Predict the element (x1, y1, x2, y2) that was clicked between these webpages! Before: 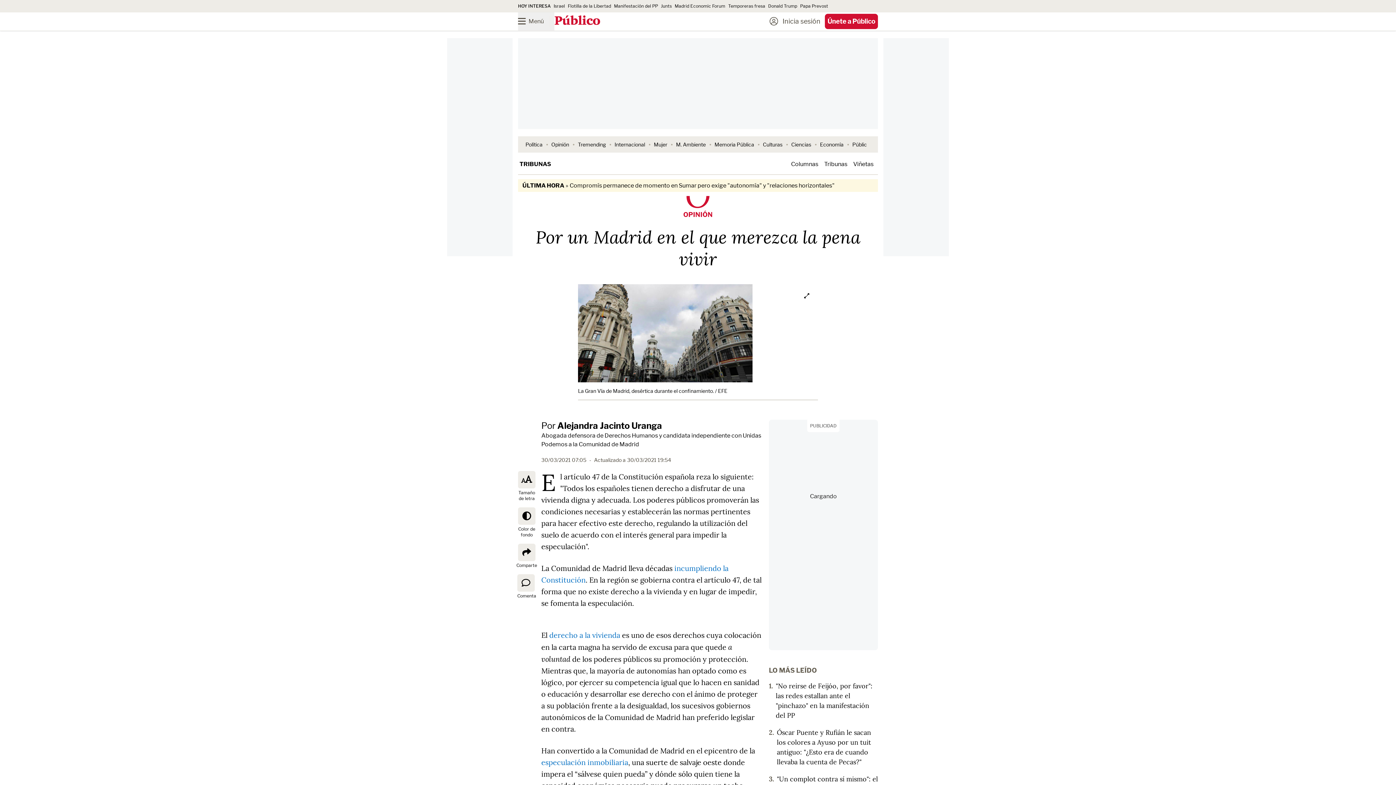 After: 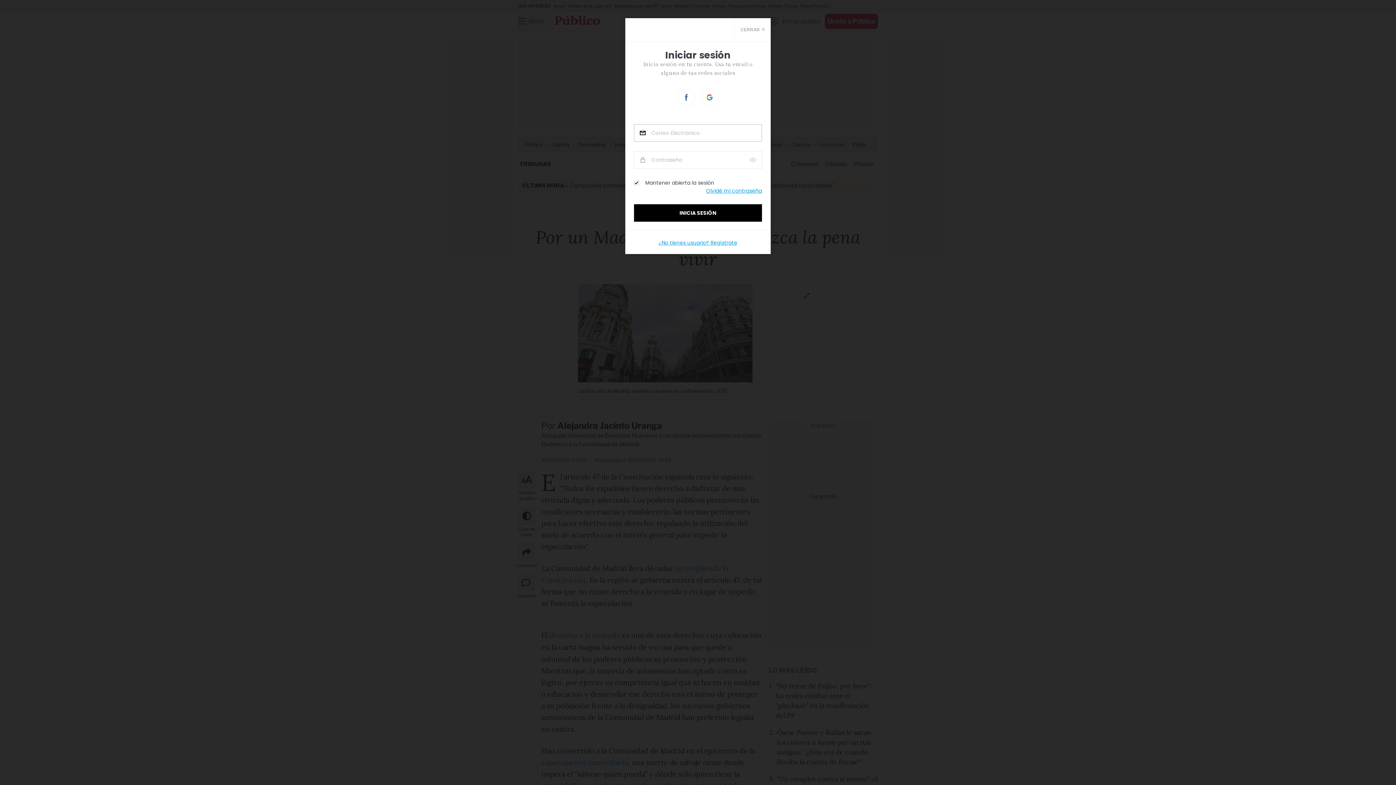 Action: label: Inicia sesión bbox: (769, 14, 820, 28)